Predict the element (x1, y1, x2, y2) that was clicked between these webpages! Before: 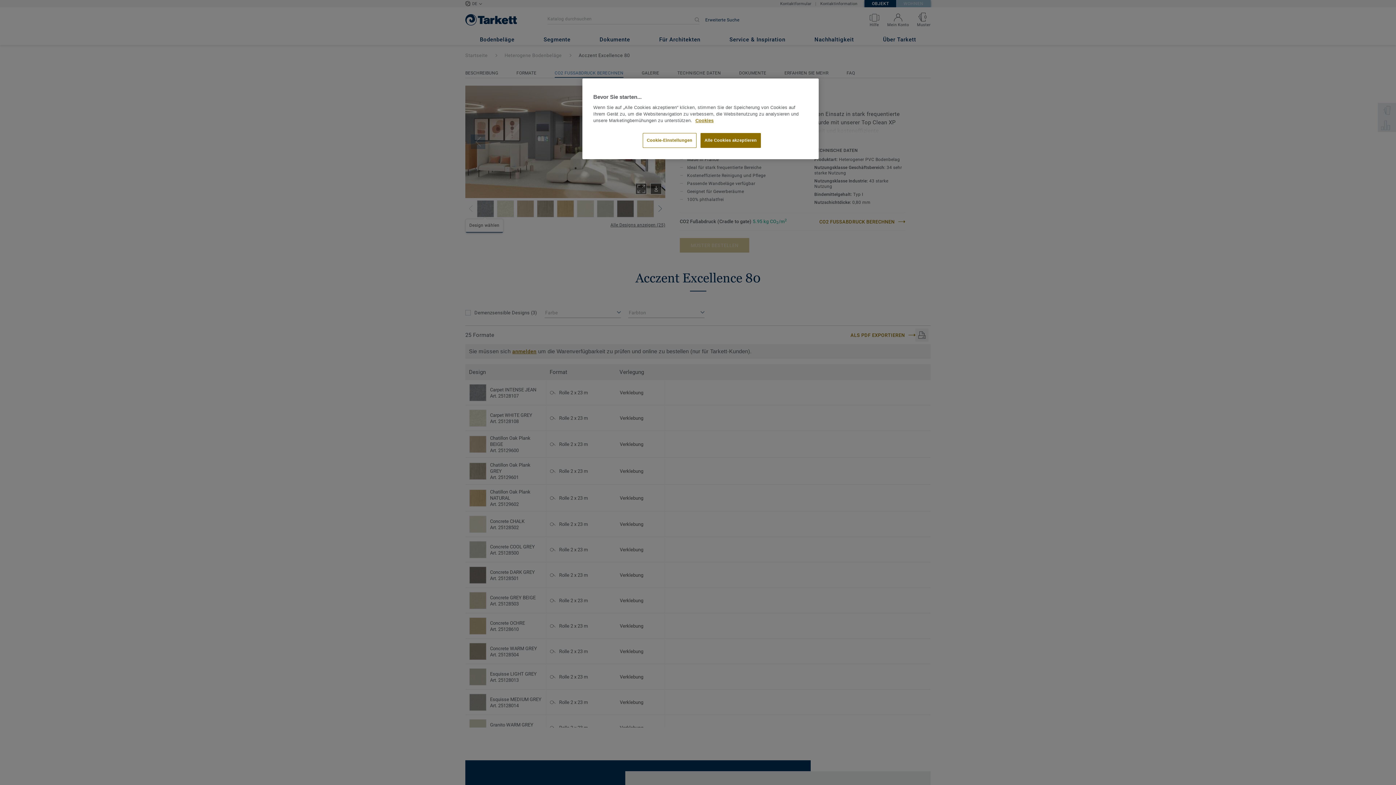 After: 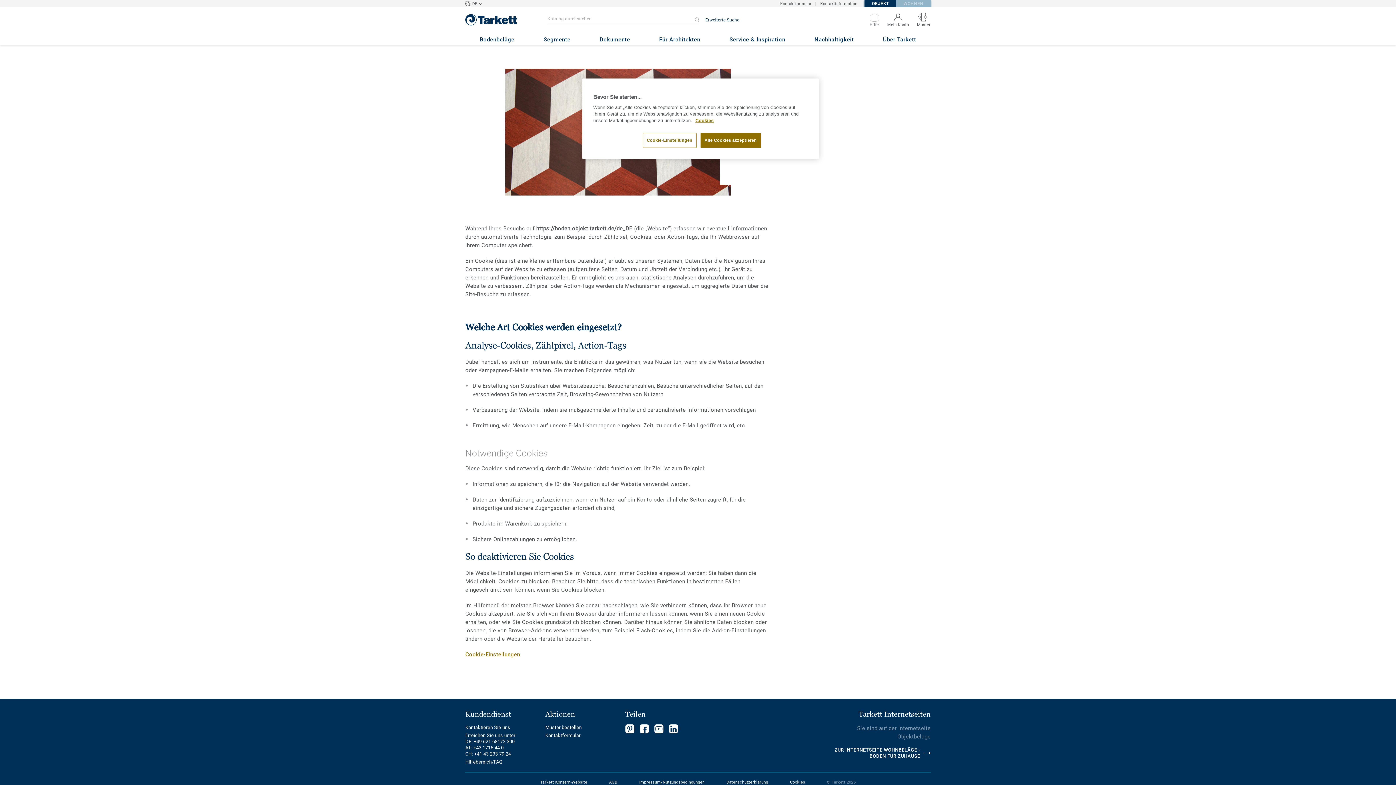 Action: label: Weitere Informationen zum Datenschutz bbox: (695, 118, 713, 123)